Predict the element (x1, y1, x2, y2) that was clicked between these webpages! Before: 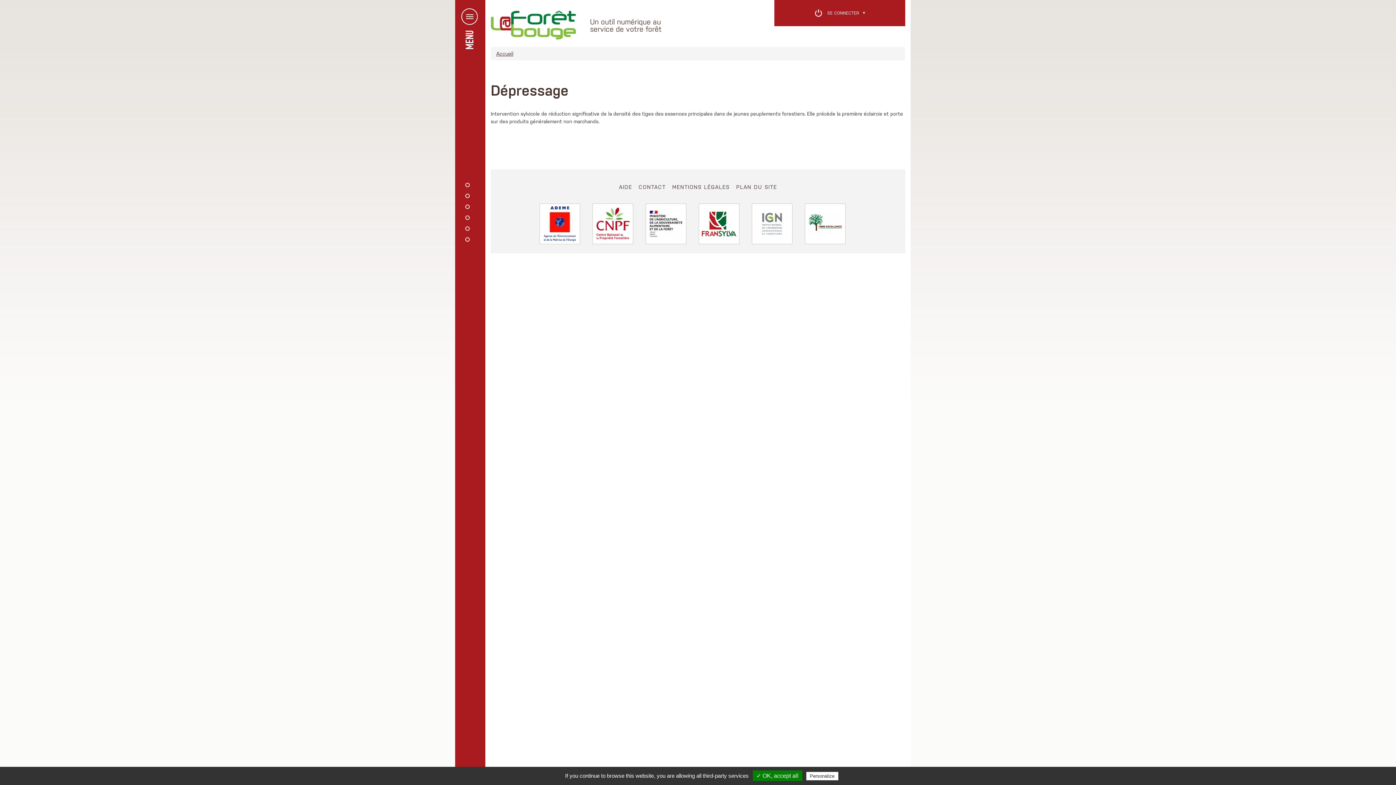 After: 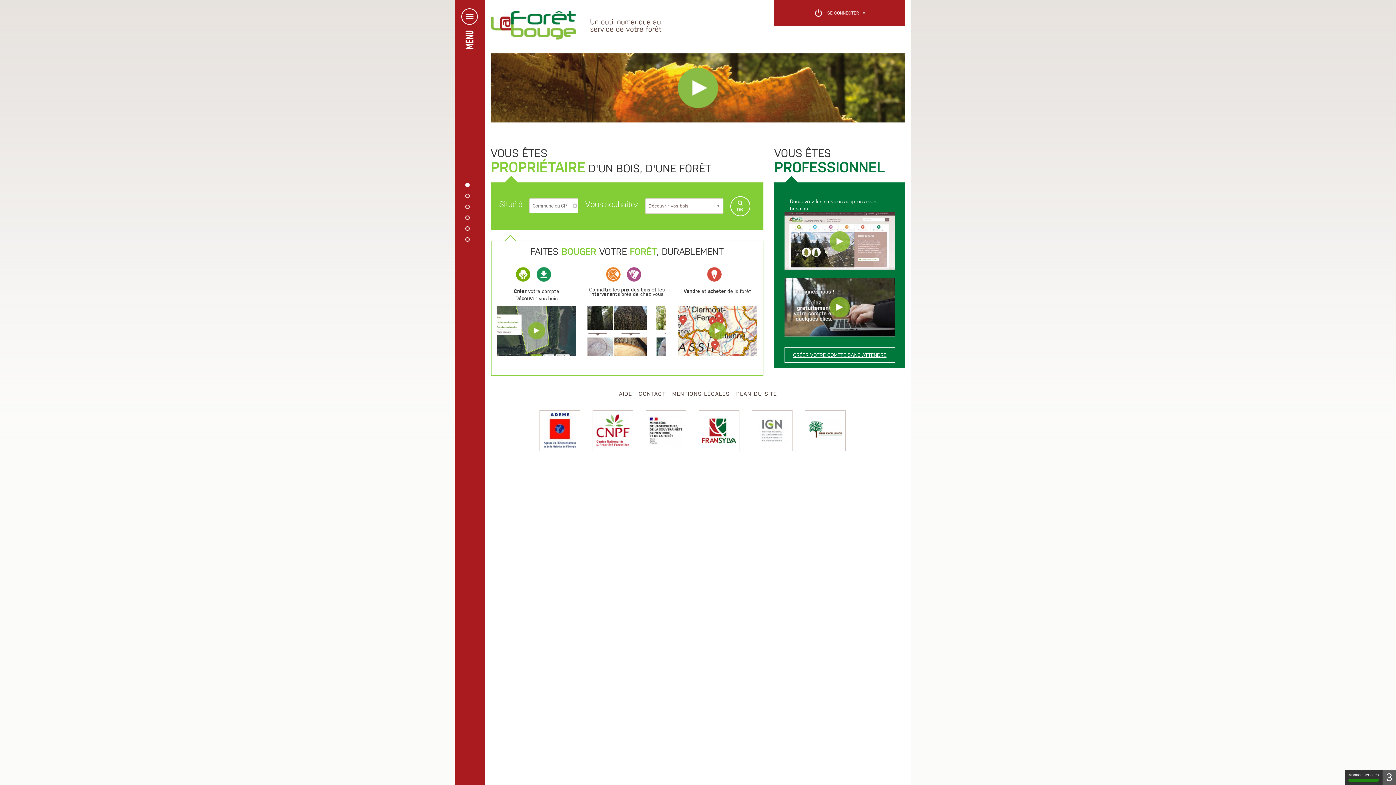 Action: bbox: (490, 21, 577, 27) label:  